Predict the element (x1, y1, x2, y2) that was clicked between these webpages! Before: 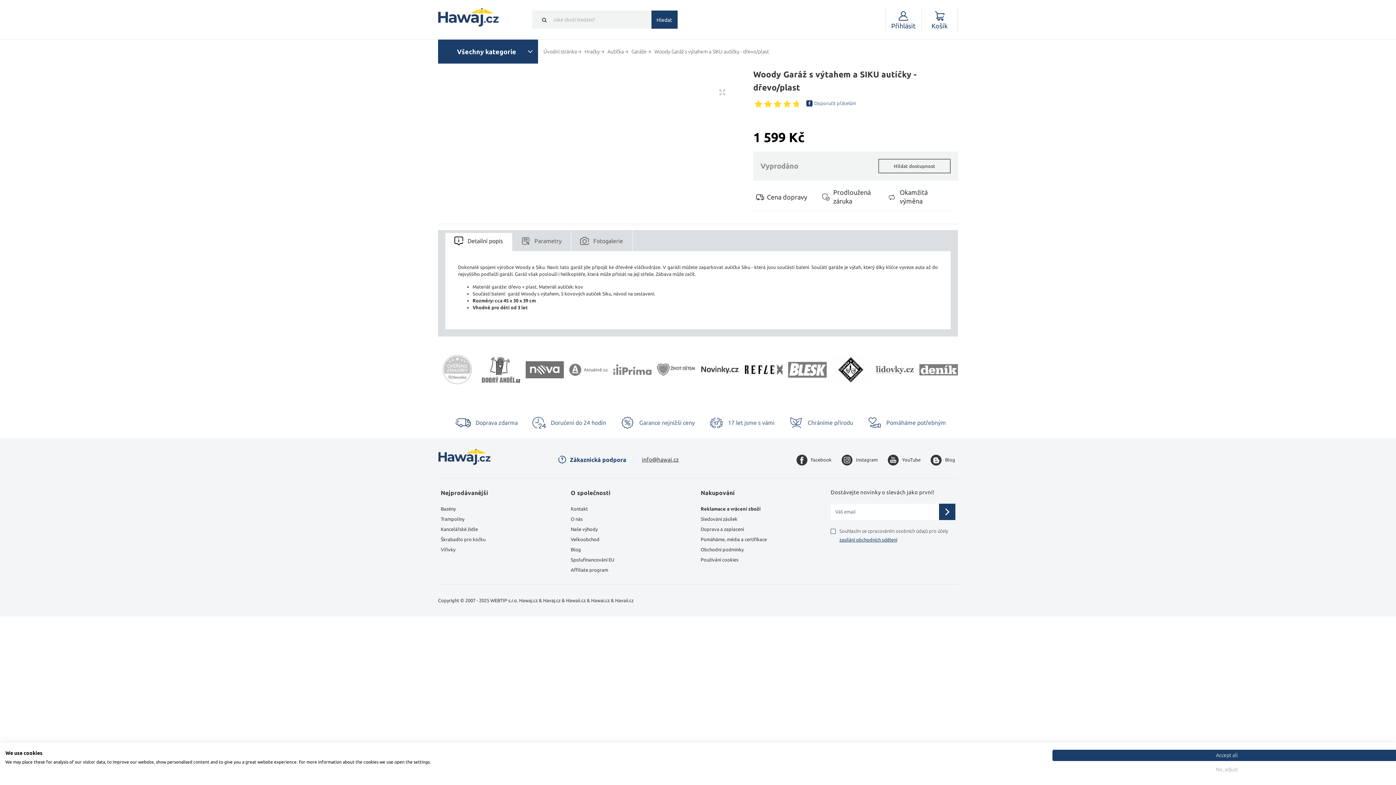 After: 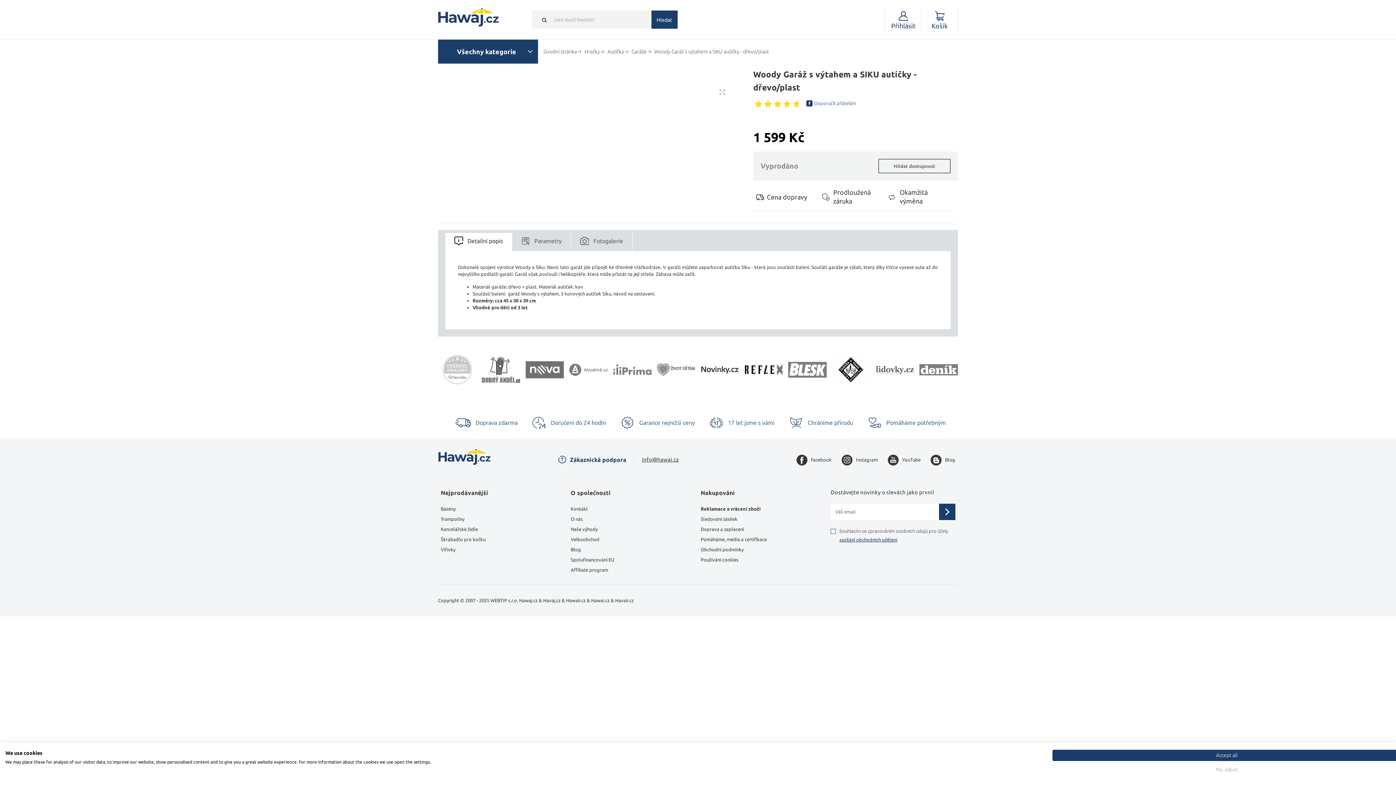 Action: bbox: (442, 366, 471, 372)